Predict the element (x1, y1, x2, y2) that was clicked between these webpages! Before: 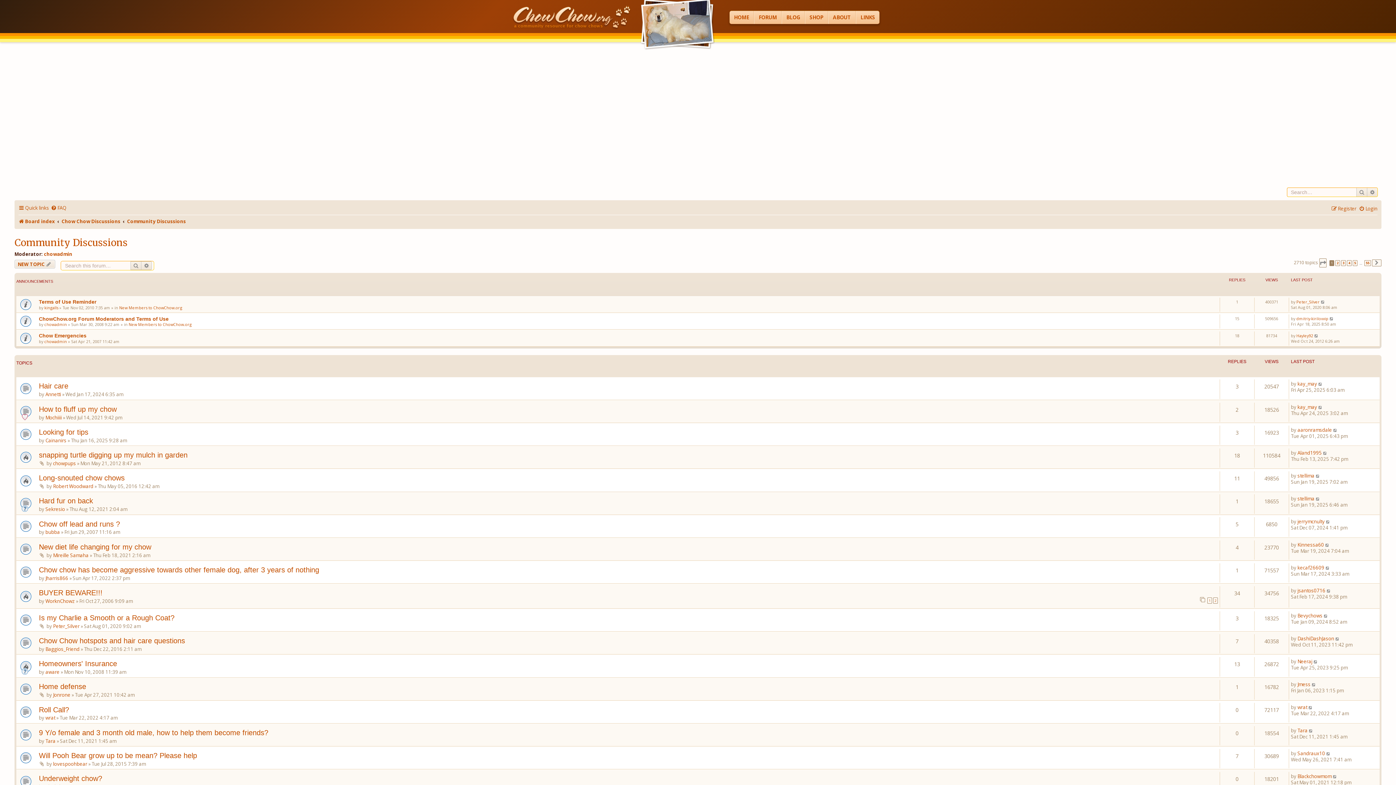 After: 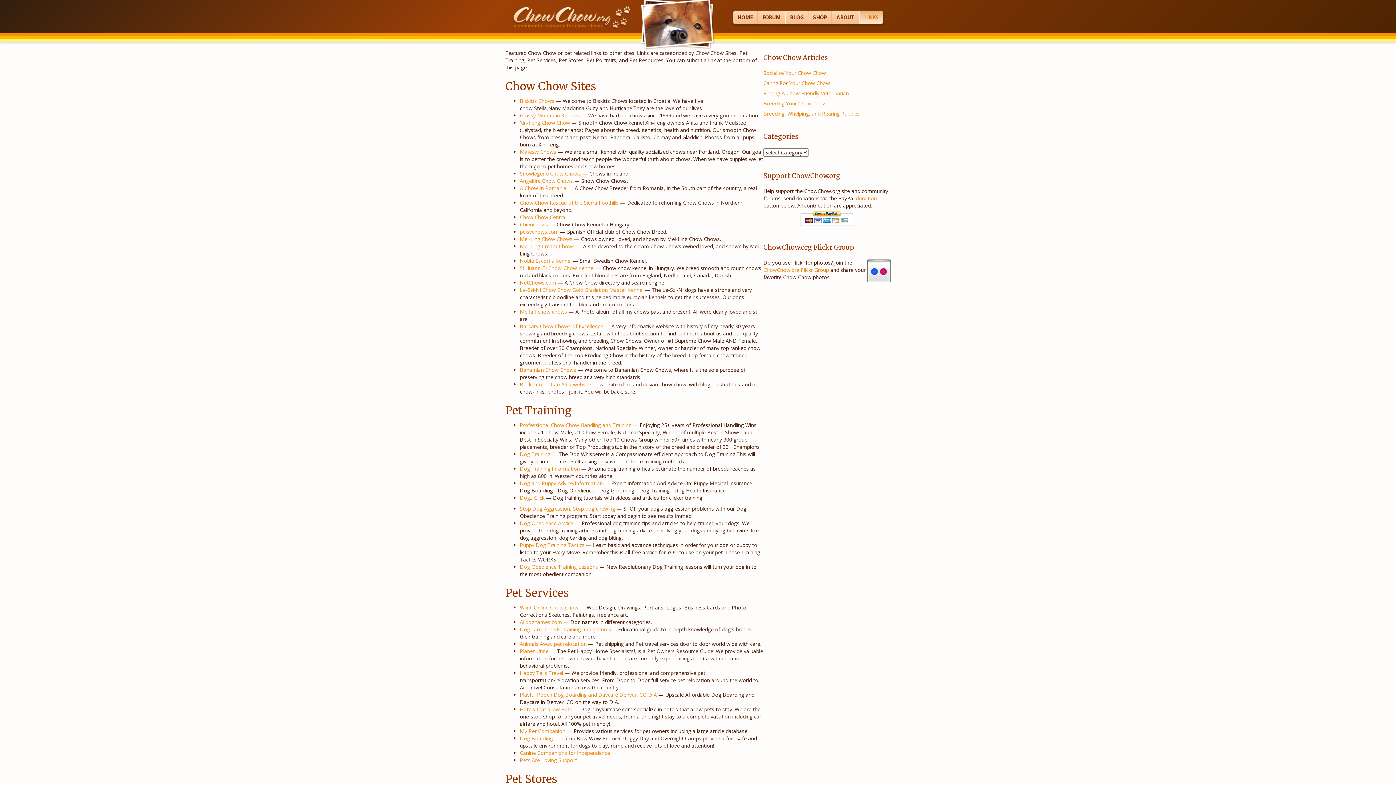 Action: bbox: (856, 10, 879, 24) label: LINKS